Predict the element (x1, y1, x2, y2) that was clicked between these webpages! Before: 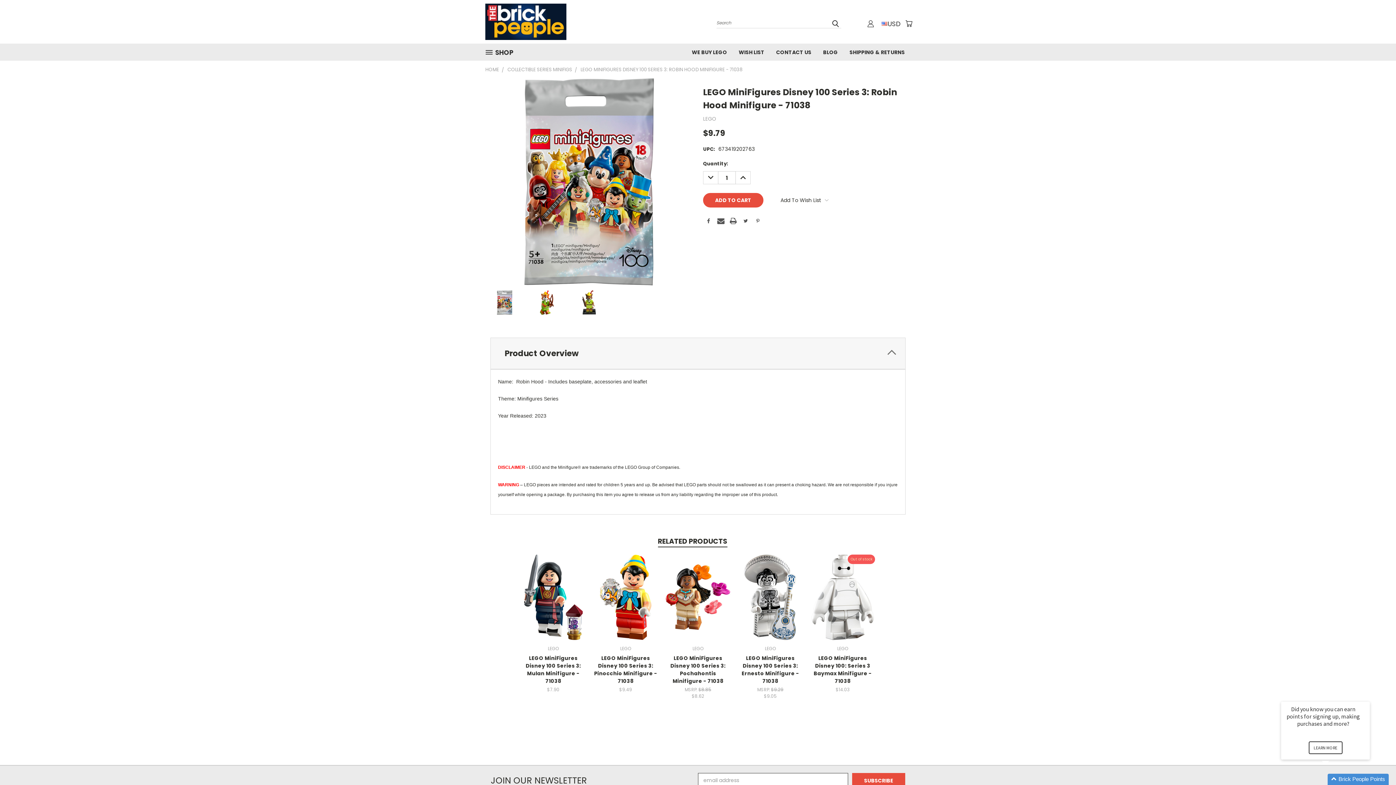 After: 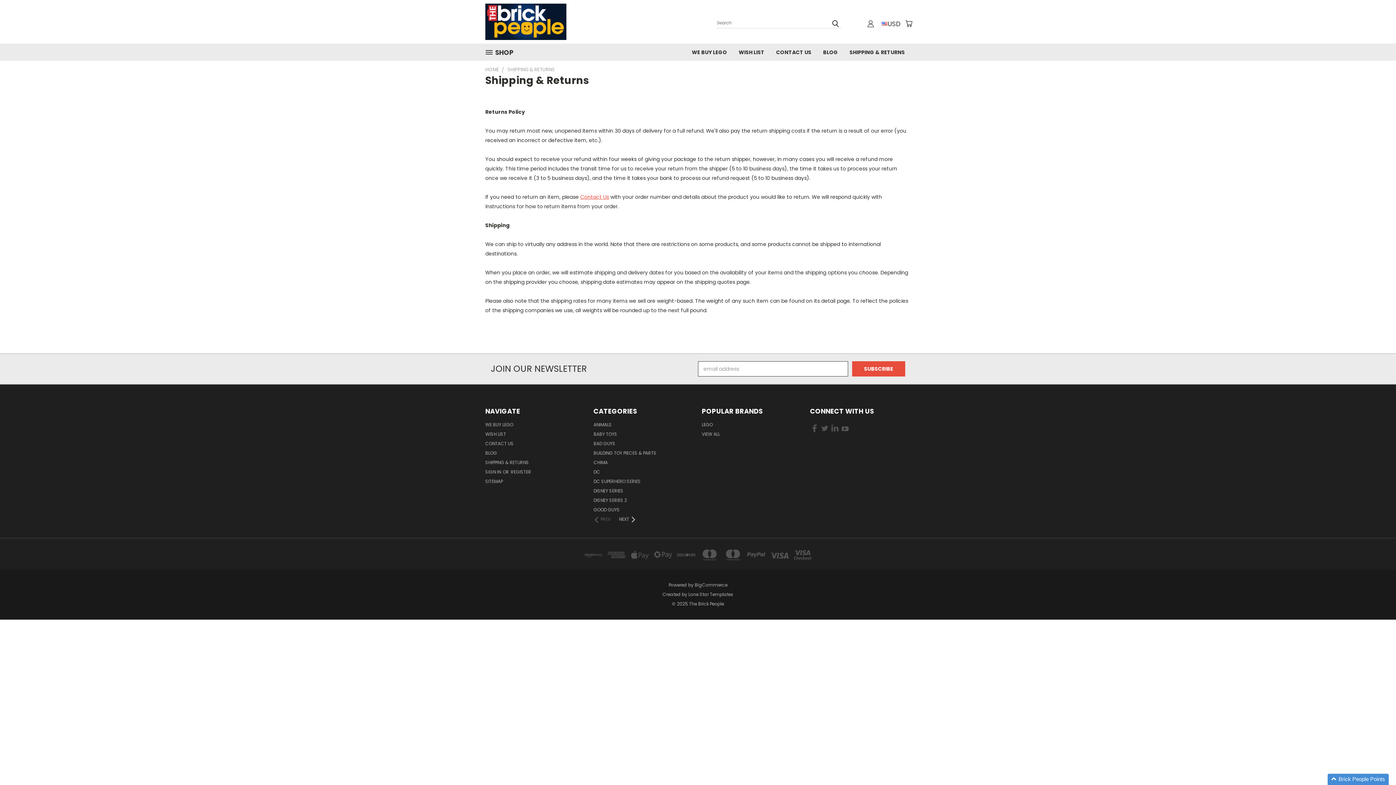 Action: label: SHIPPING & RETURNS bbox: (844, 43, 910, 60)